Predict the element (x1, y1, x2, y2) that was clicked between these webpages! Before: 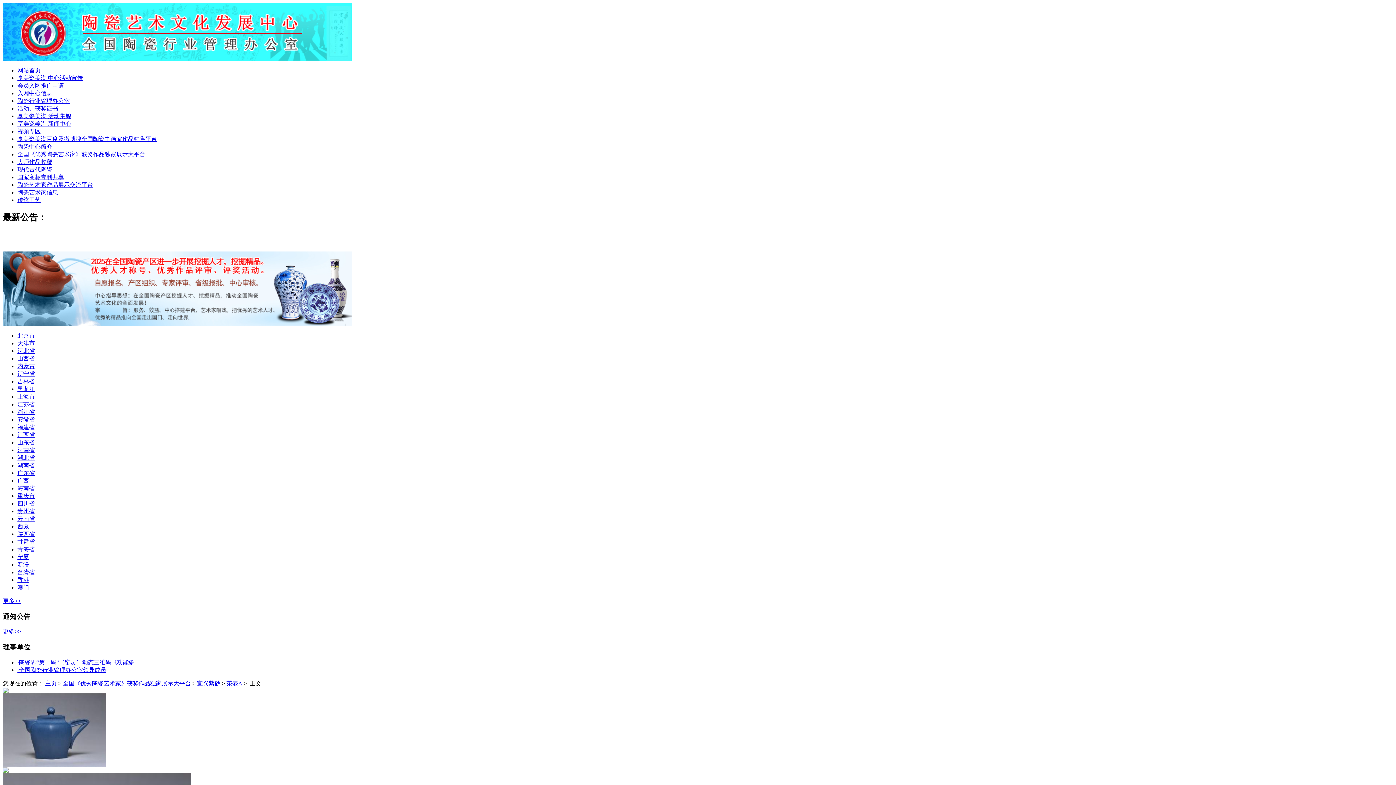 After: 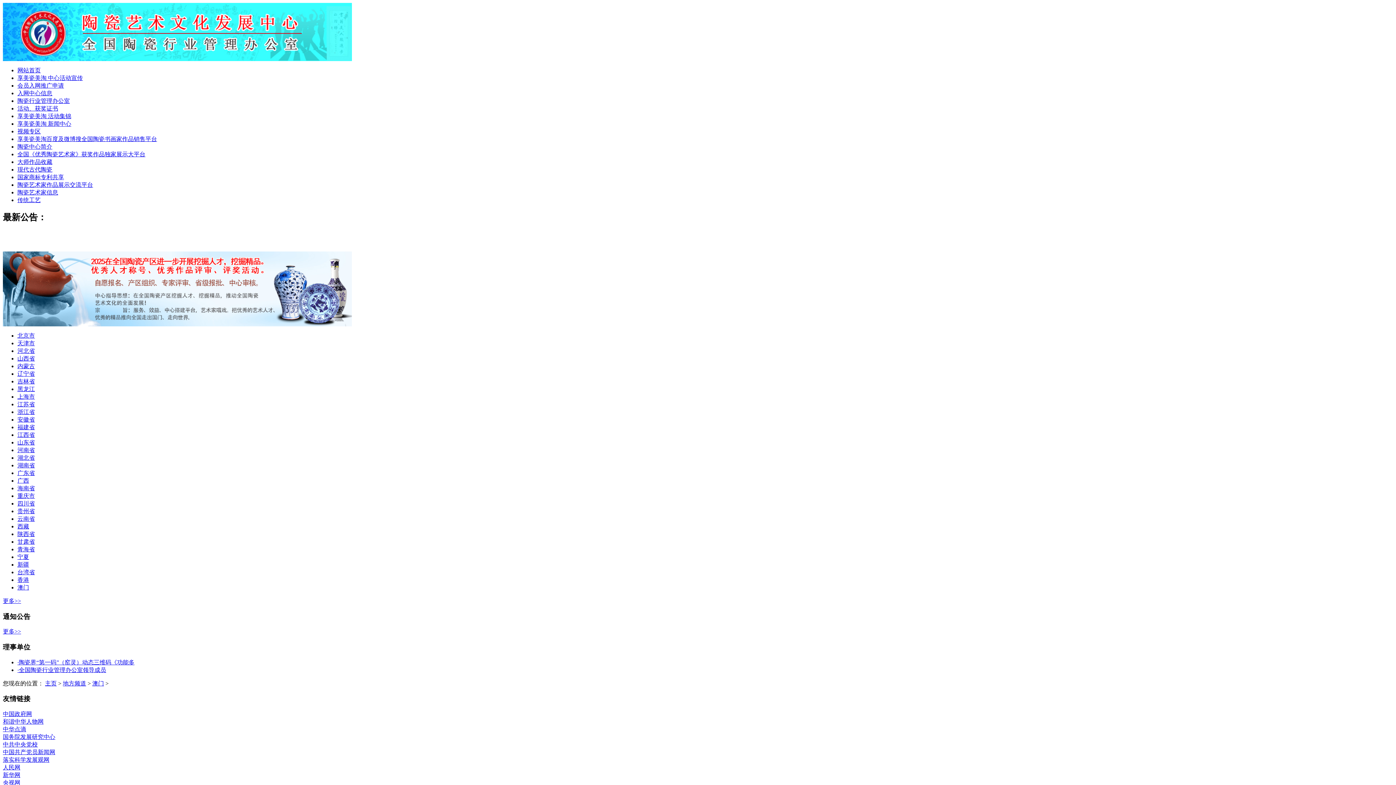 Action: label: 澳门 bbox: (17, 584, 29, 590)